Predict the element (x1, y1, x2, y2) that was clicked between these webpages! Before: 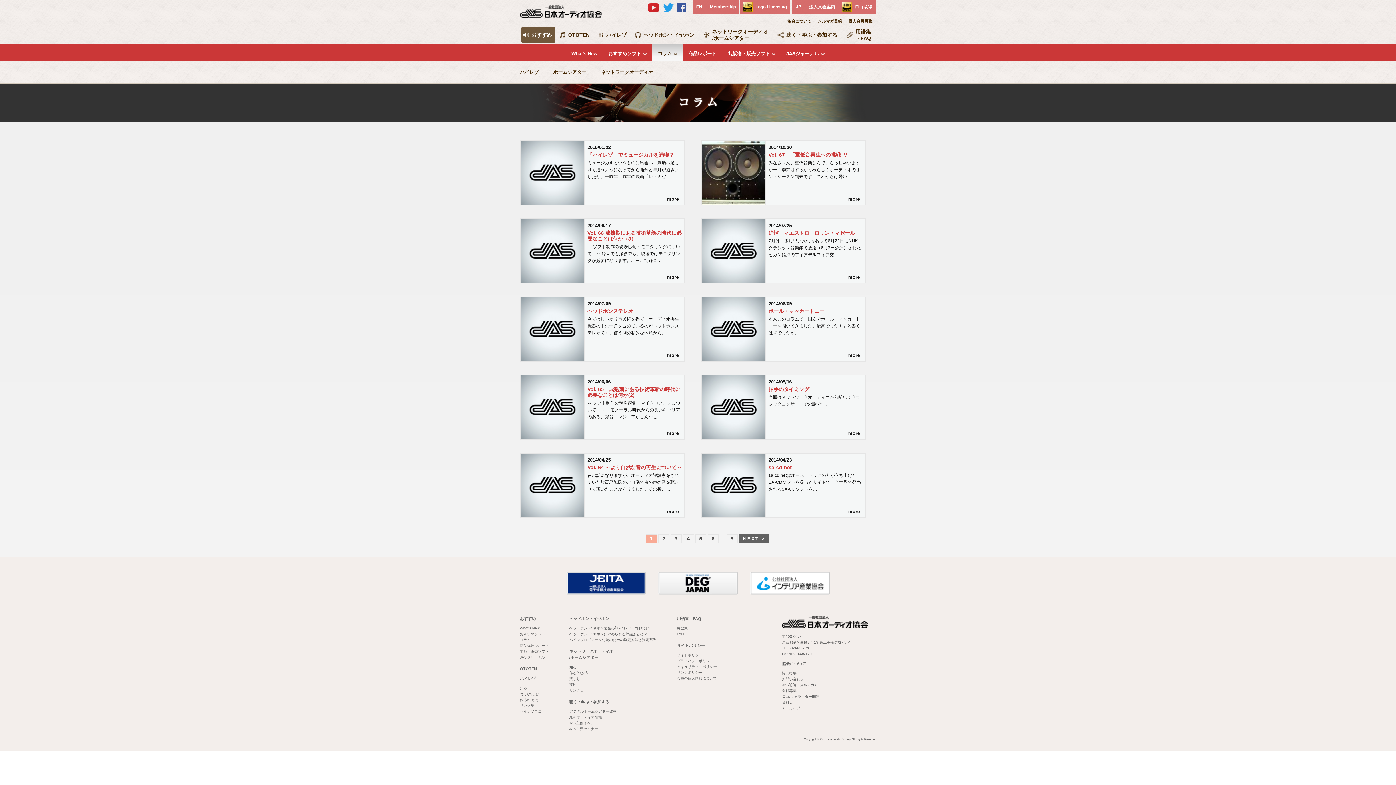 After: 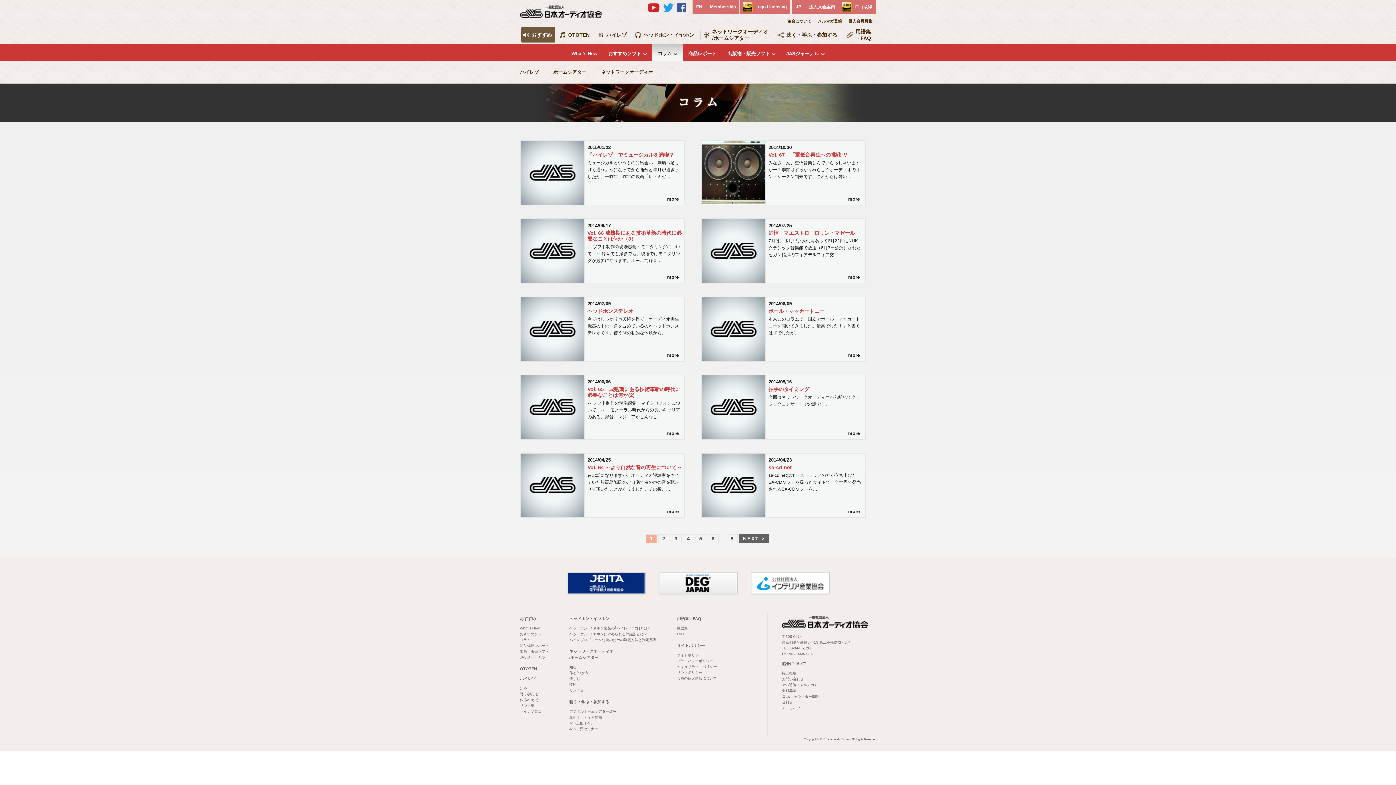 Action: bbox: (663, 4, 673, 10)